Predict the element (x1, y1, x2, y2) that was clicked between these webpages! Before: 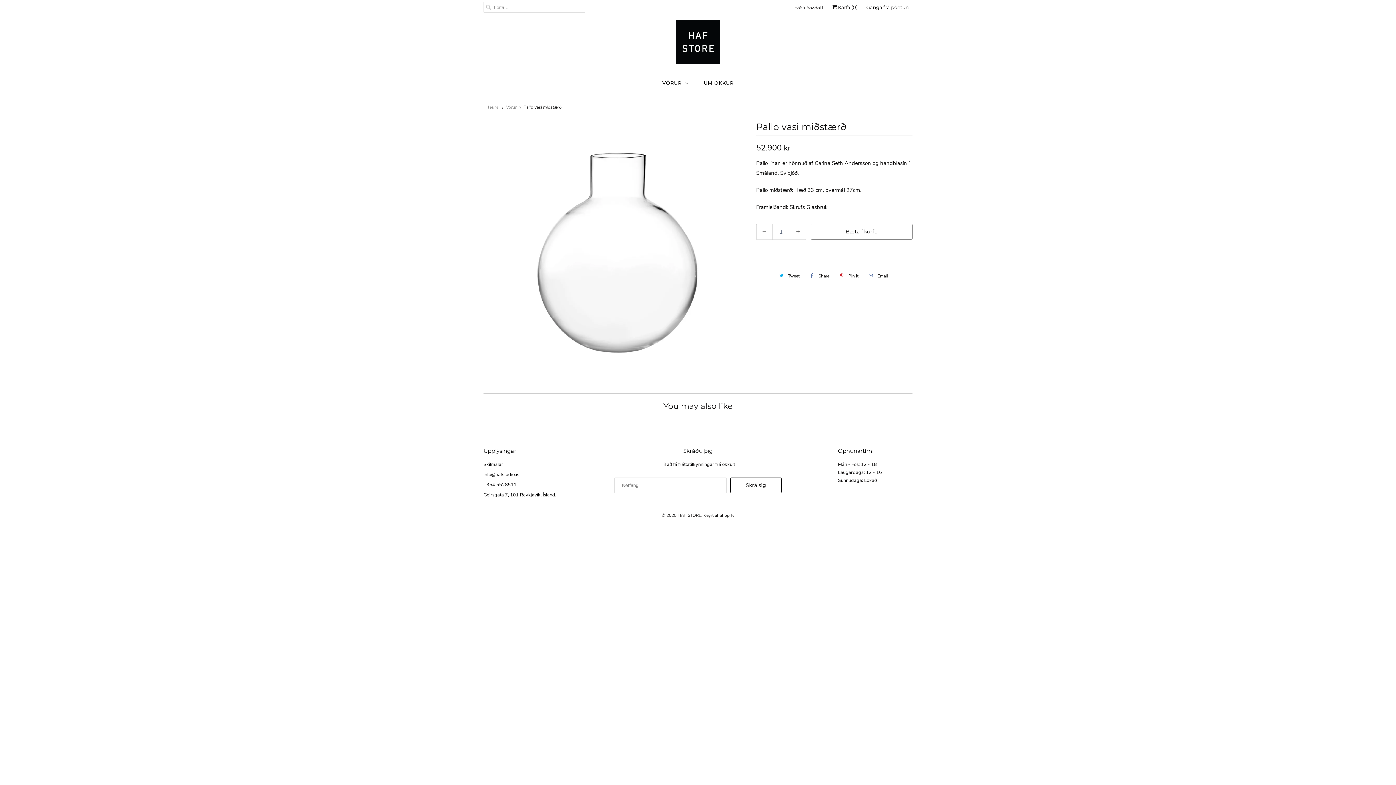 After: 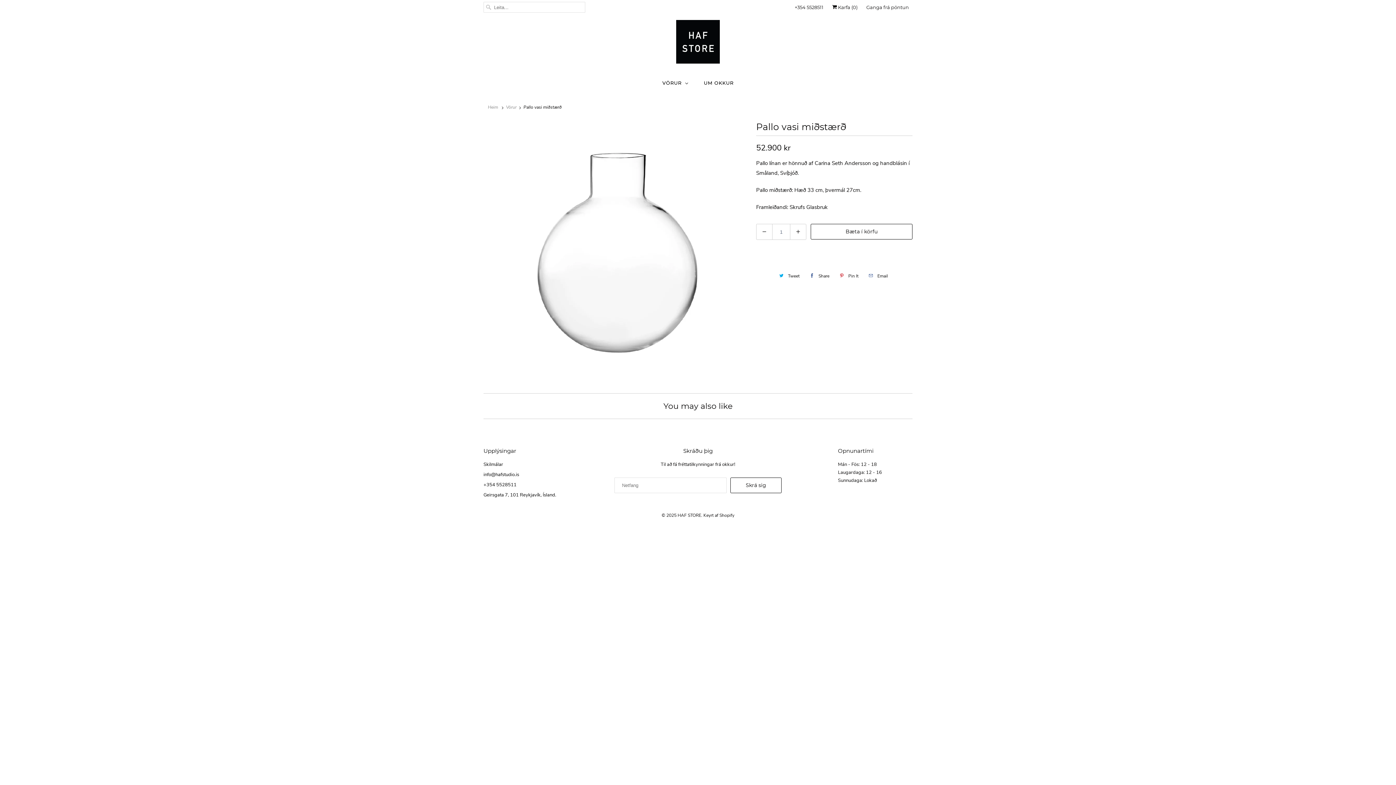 Action: bbox: (836, 269, 860, 282) label: Pin It